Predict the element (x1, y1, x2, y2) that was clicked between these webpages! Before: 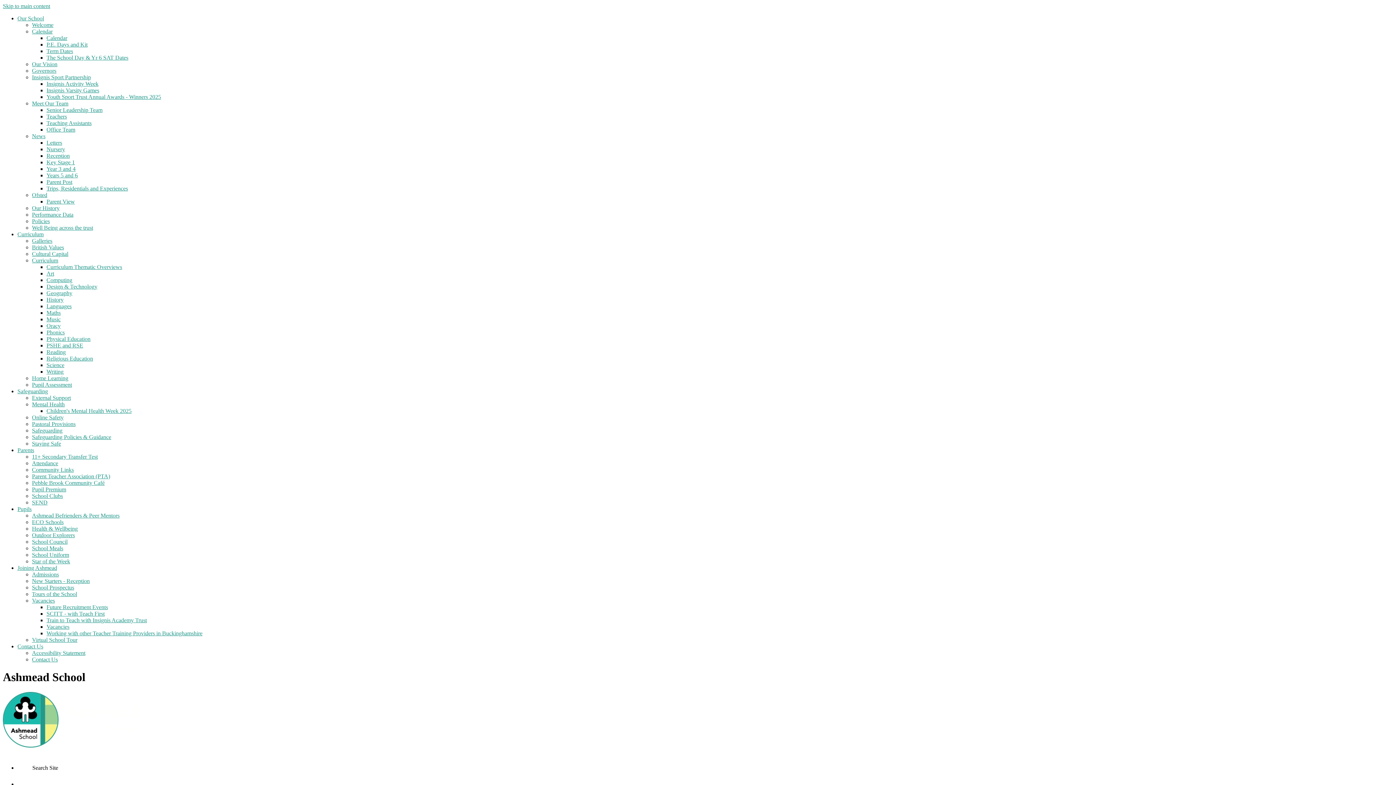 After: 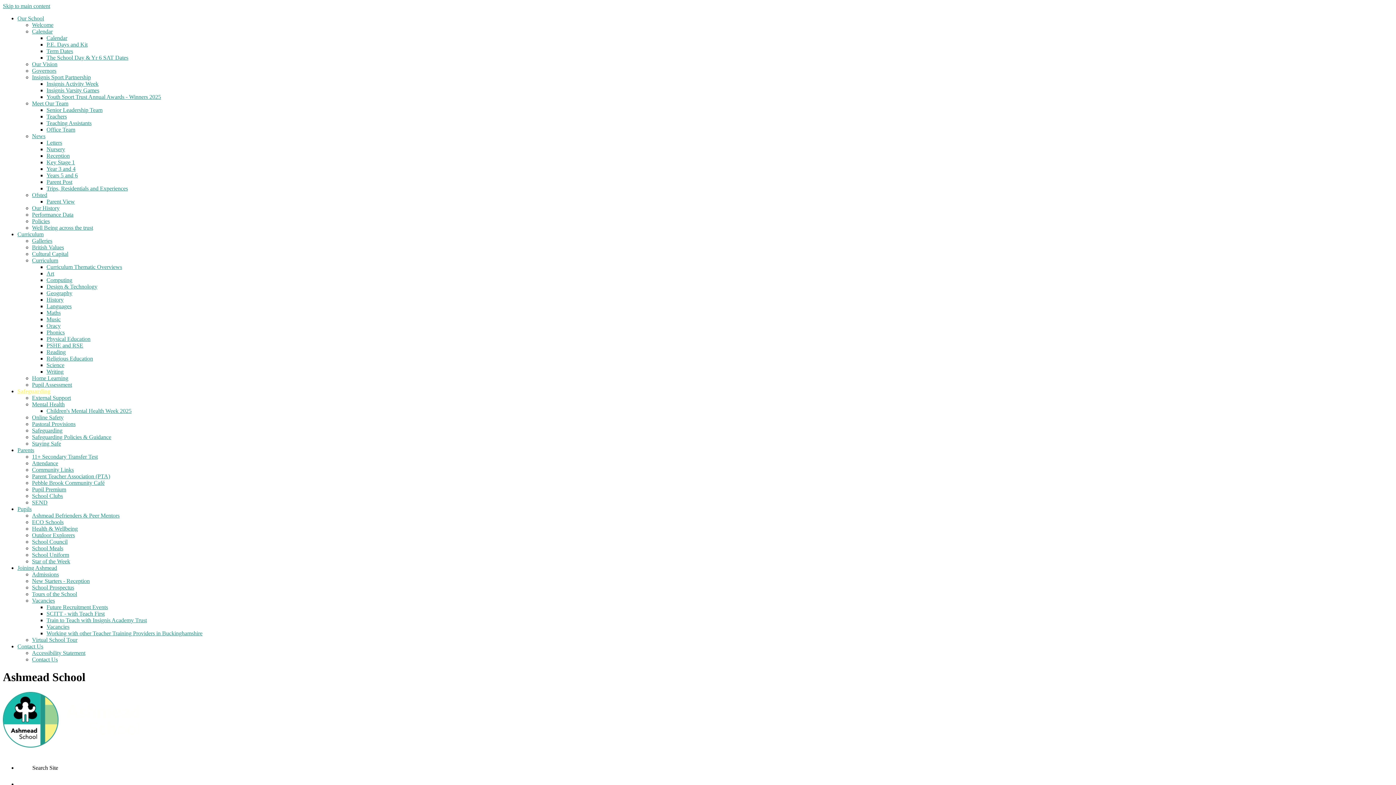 Action: label: Staying Safe bbox: (32, 440, 61, 446)